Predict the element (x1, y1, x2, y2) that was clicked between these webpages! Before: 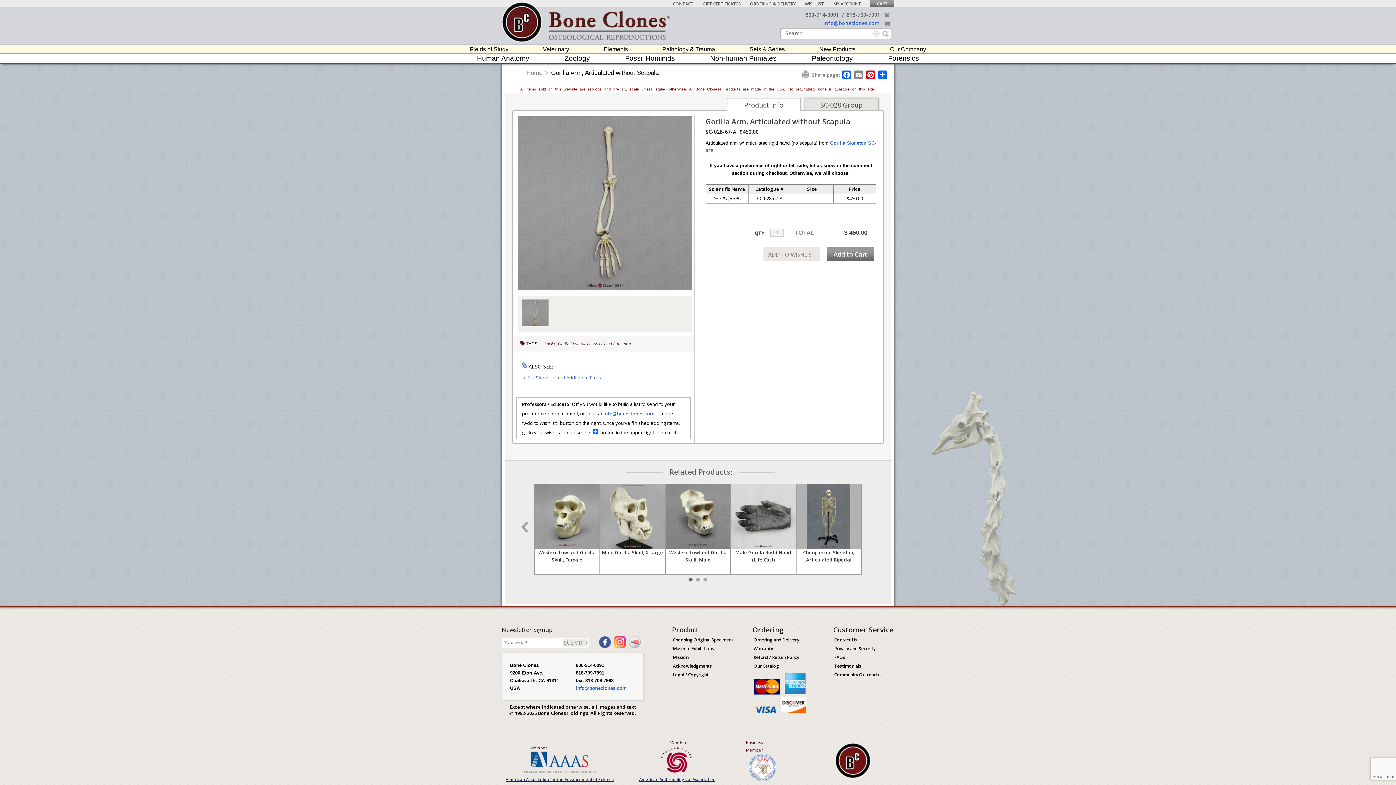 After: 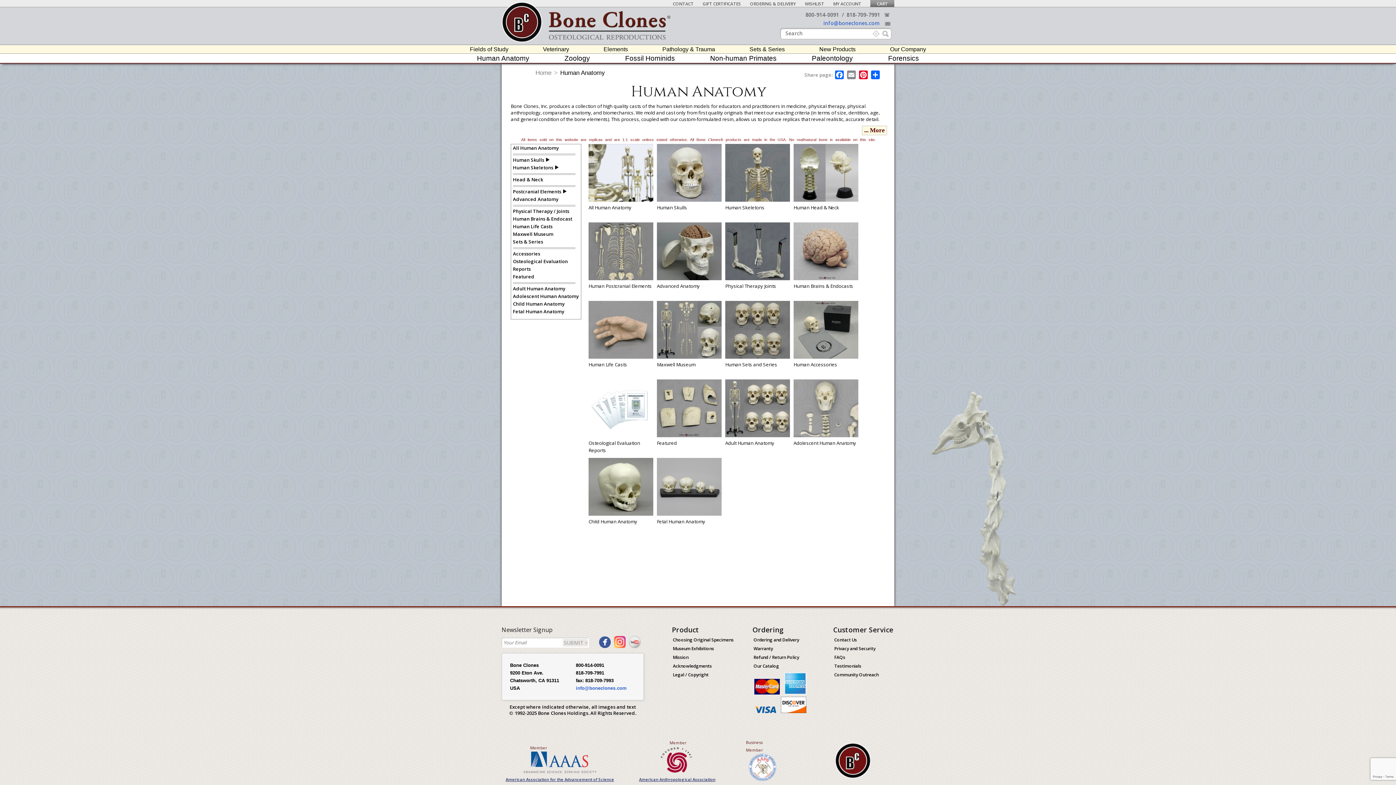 Action: label: Human Anatomy bbox: (474, 52, 532, 64)